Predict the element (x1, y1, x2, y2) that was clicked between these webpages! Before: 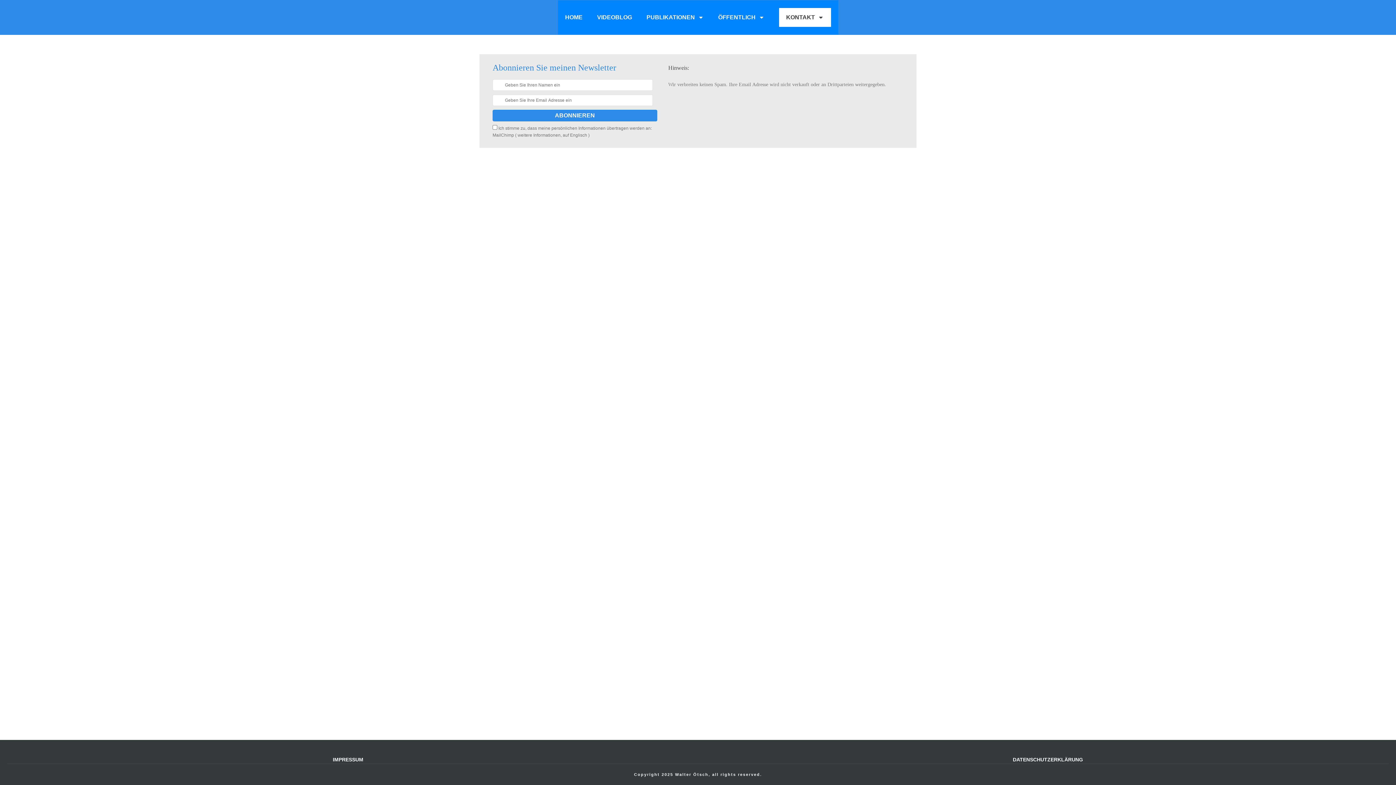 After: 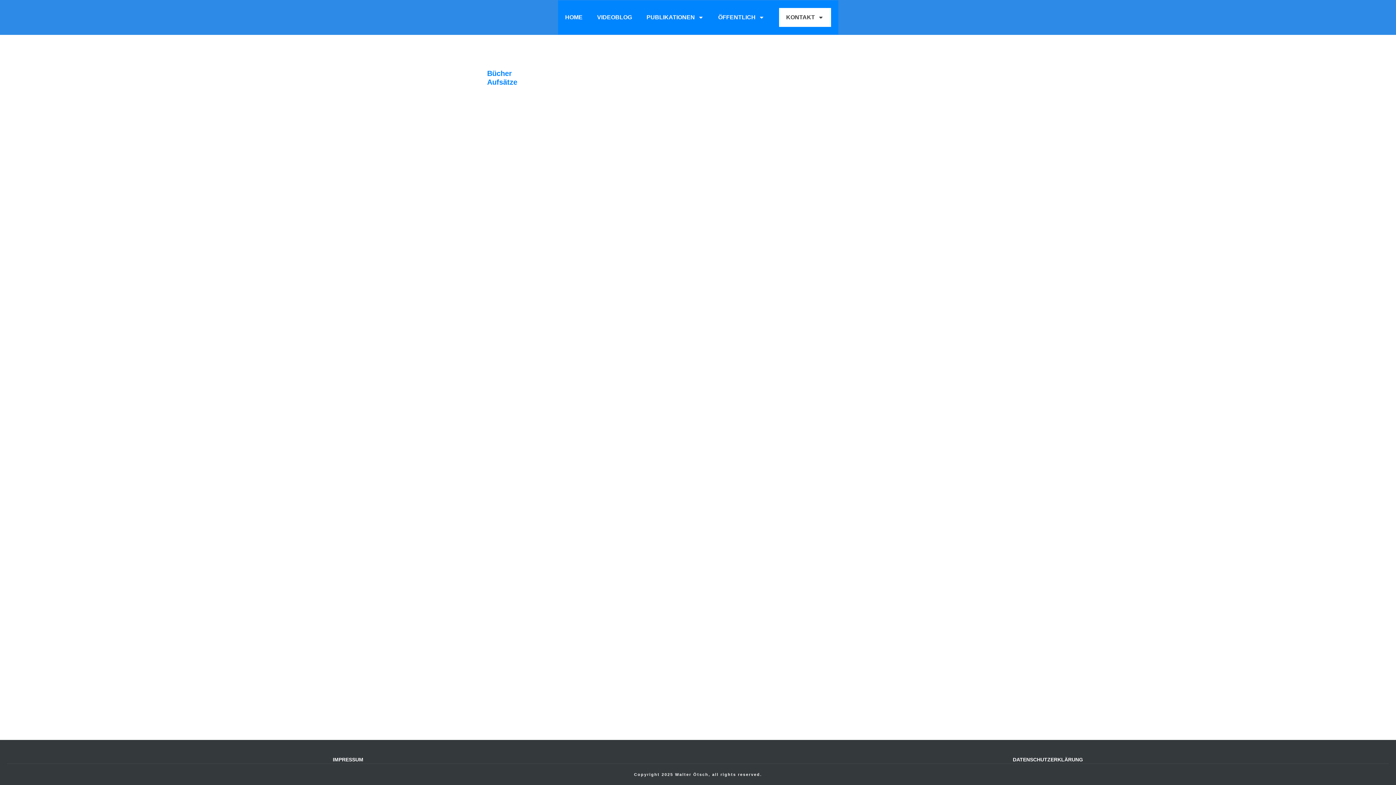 Action: bbox: (646, 13, 703, 21) label: PUBLIKATIONEN